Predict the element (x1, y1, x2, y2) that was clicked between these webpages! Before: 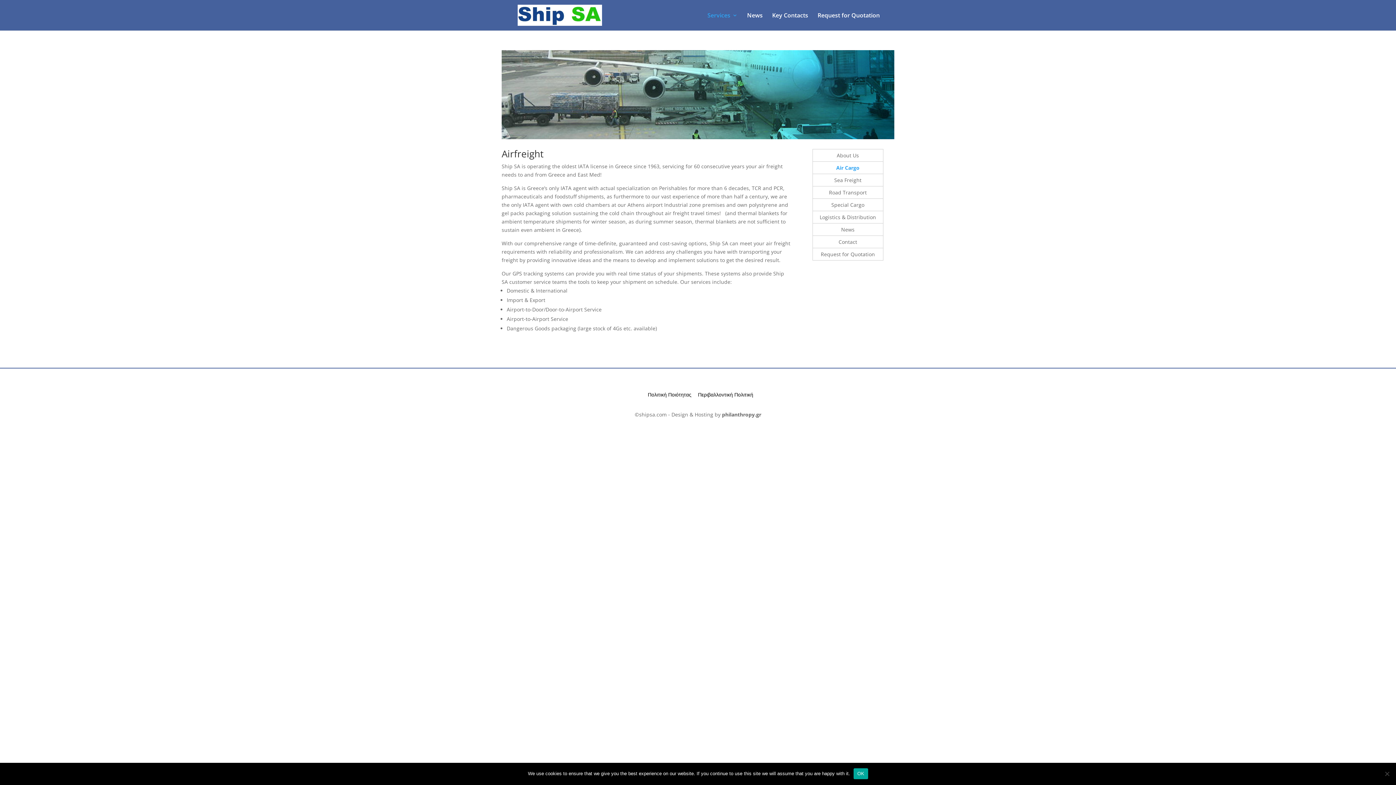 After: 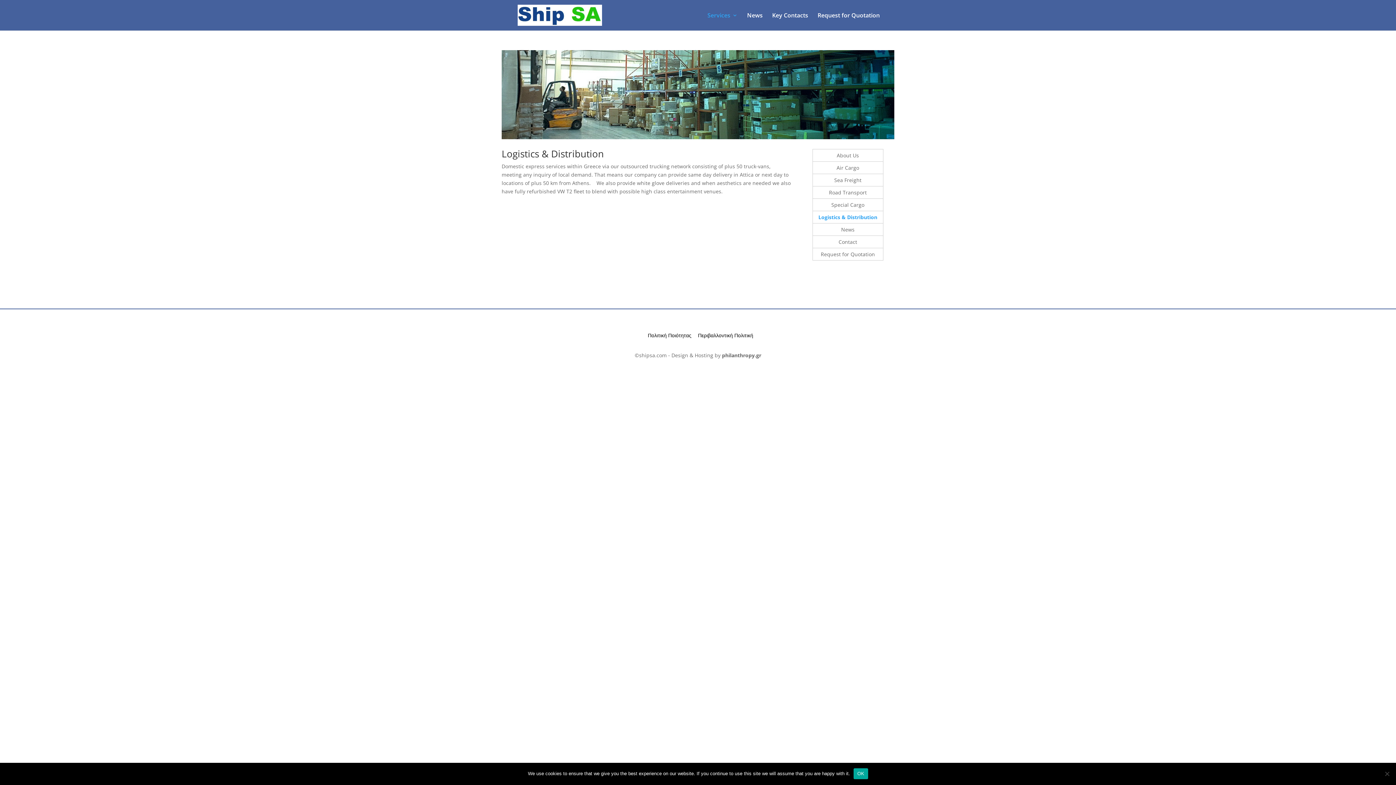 Action: label: Logistics & Distribution bbox: (819, 213, 876, 220)